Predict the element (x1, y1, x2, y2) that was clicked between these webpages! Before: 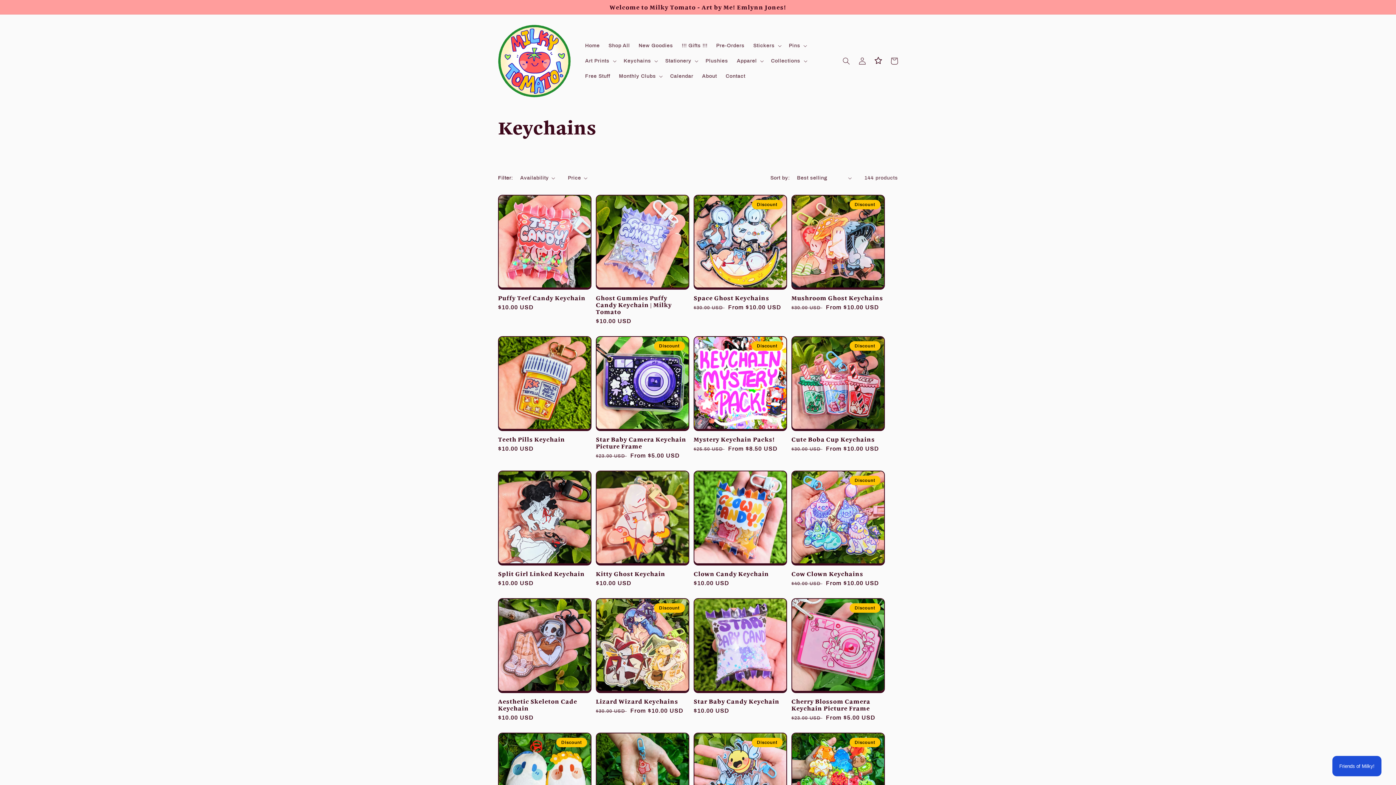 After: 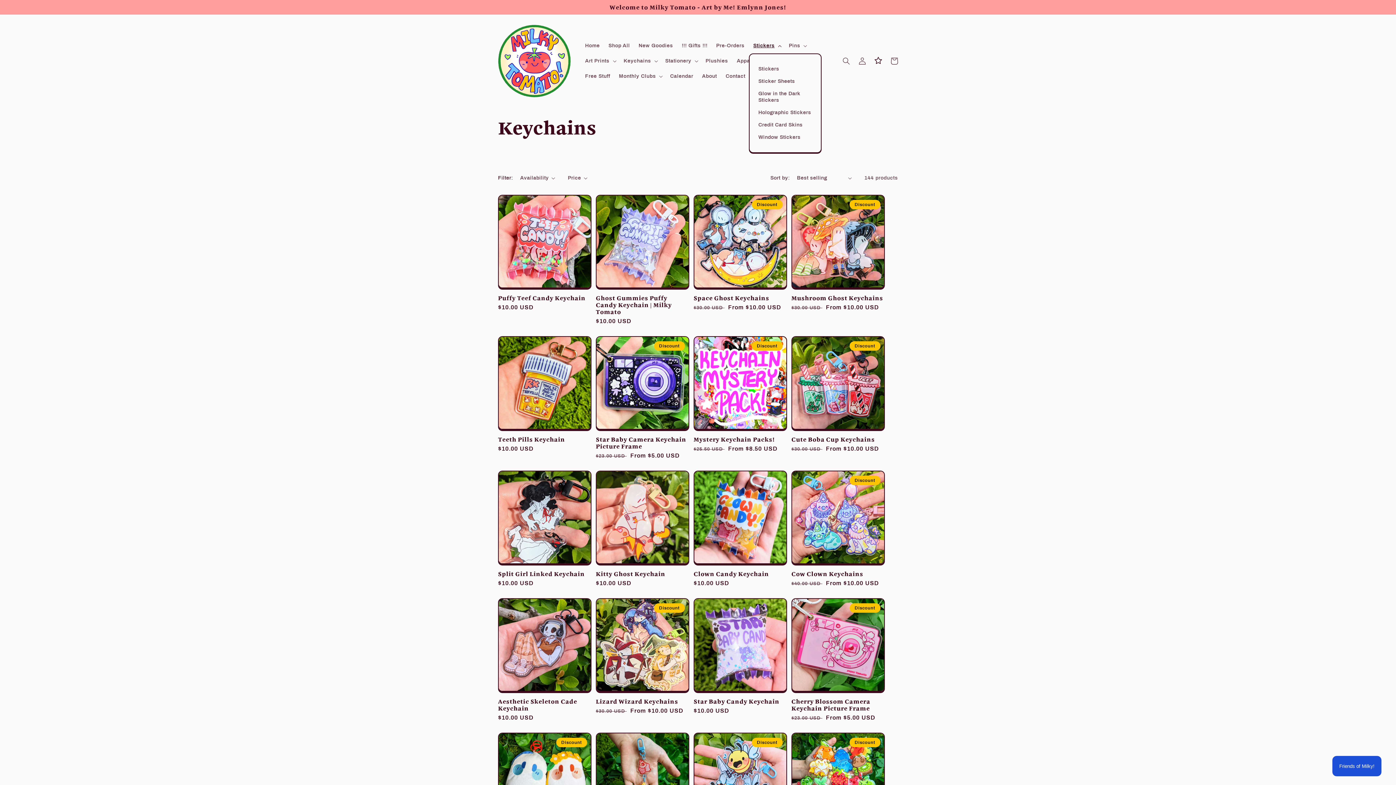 Action: bbox: (749, 38, 784, 53) label: Stickers